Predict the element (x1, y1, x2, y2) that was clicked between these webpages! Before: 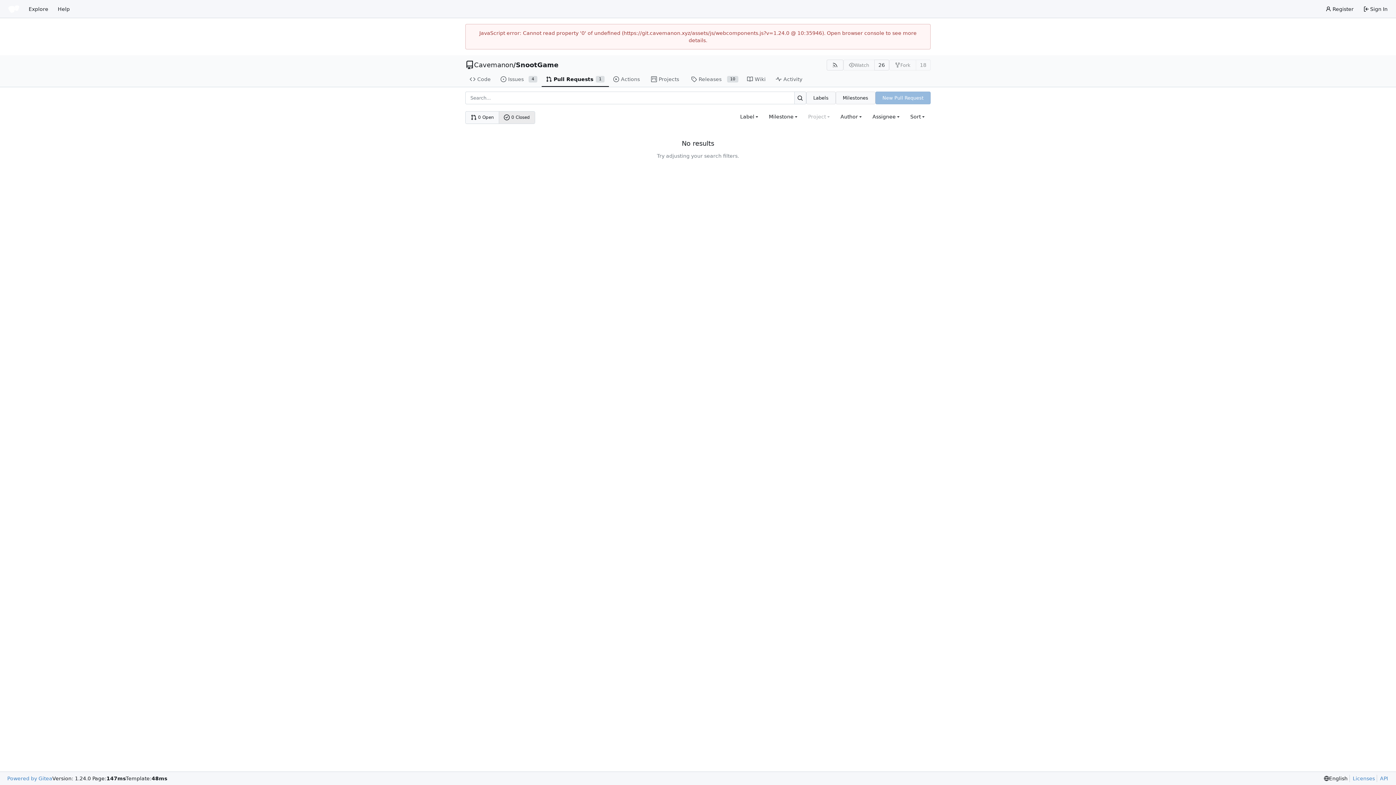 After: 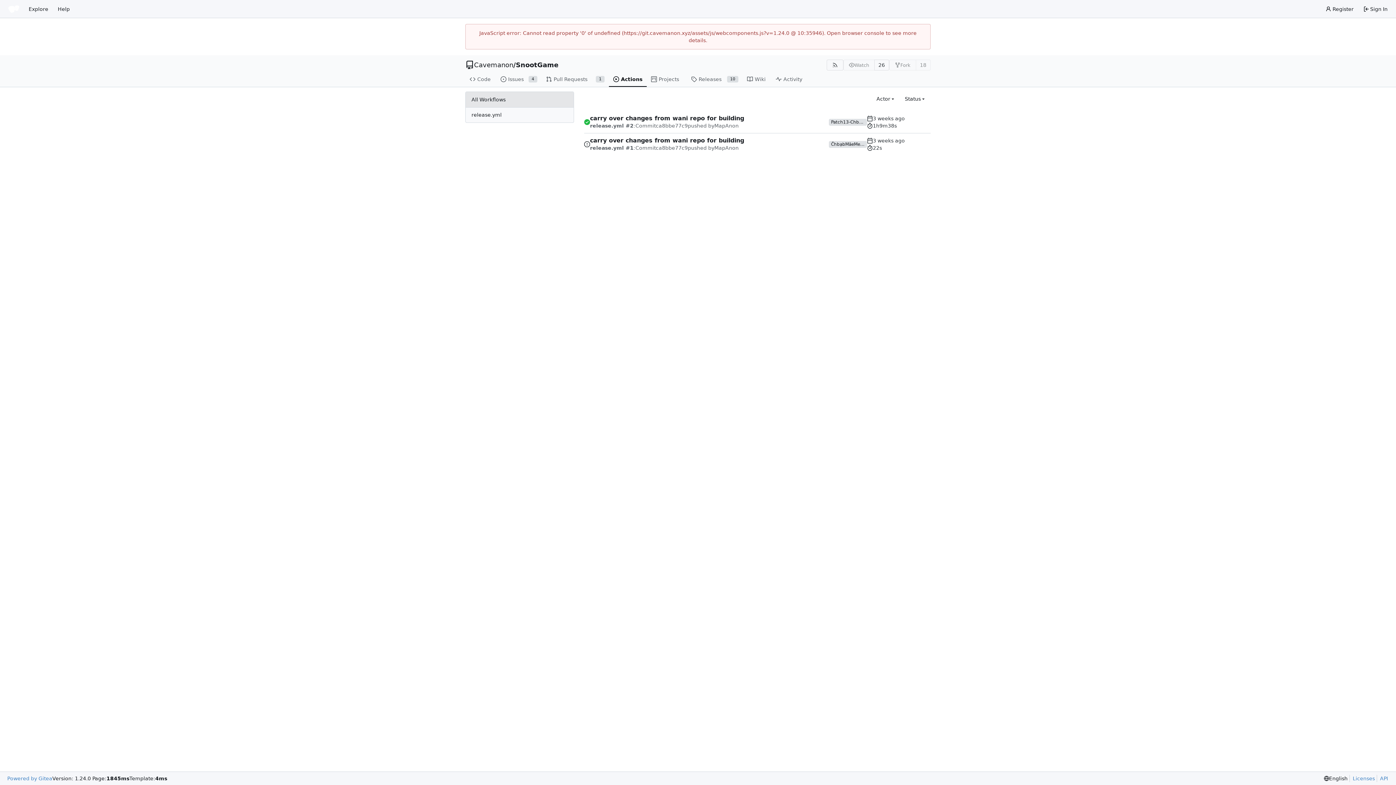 Action: bbox: (609, 72, 646, 87) label: Actions